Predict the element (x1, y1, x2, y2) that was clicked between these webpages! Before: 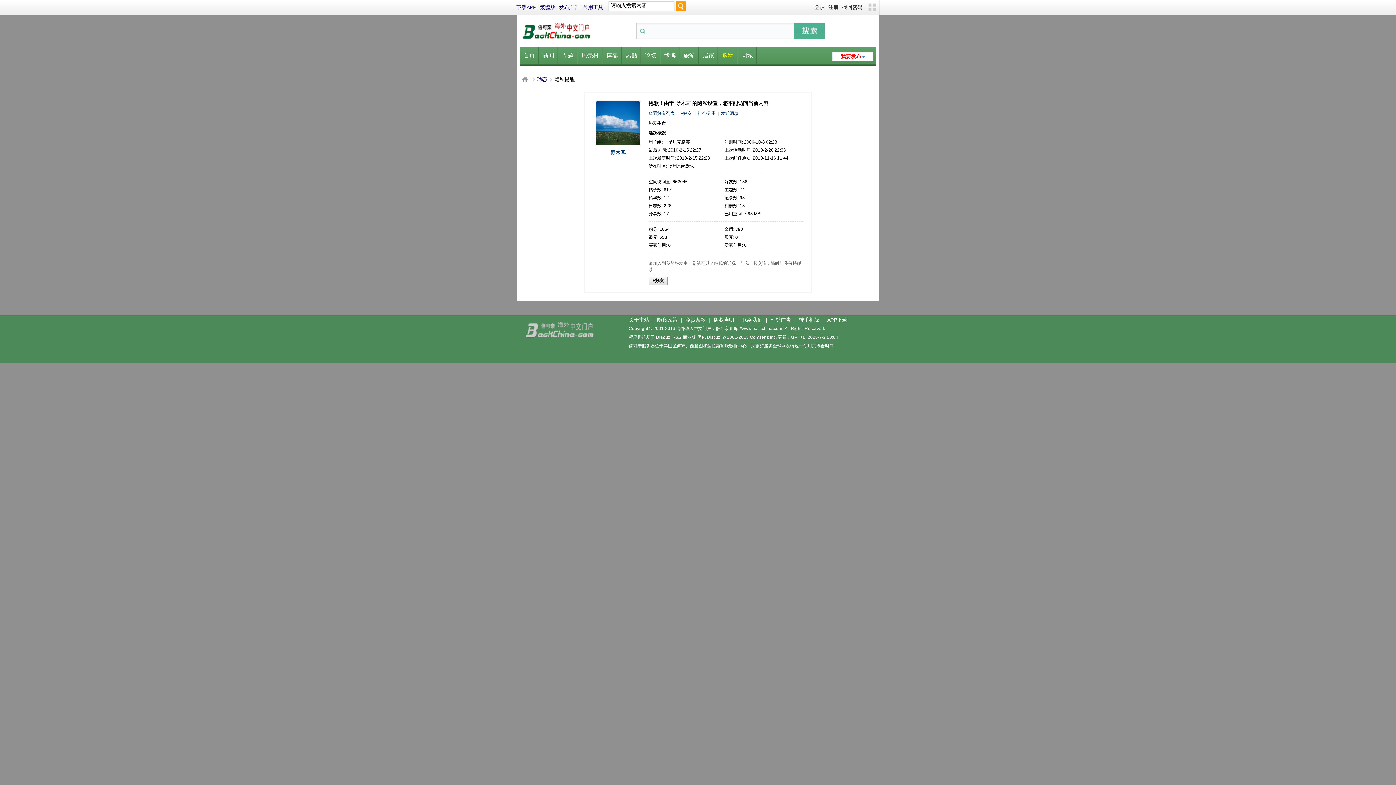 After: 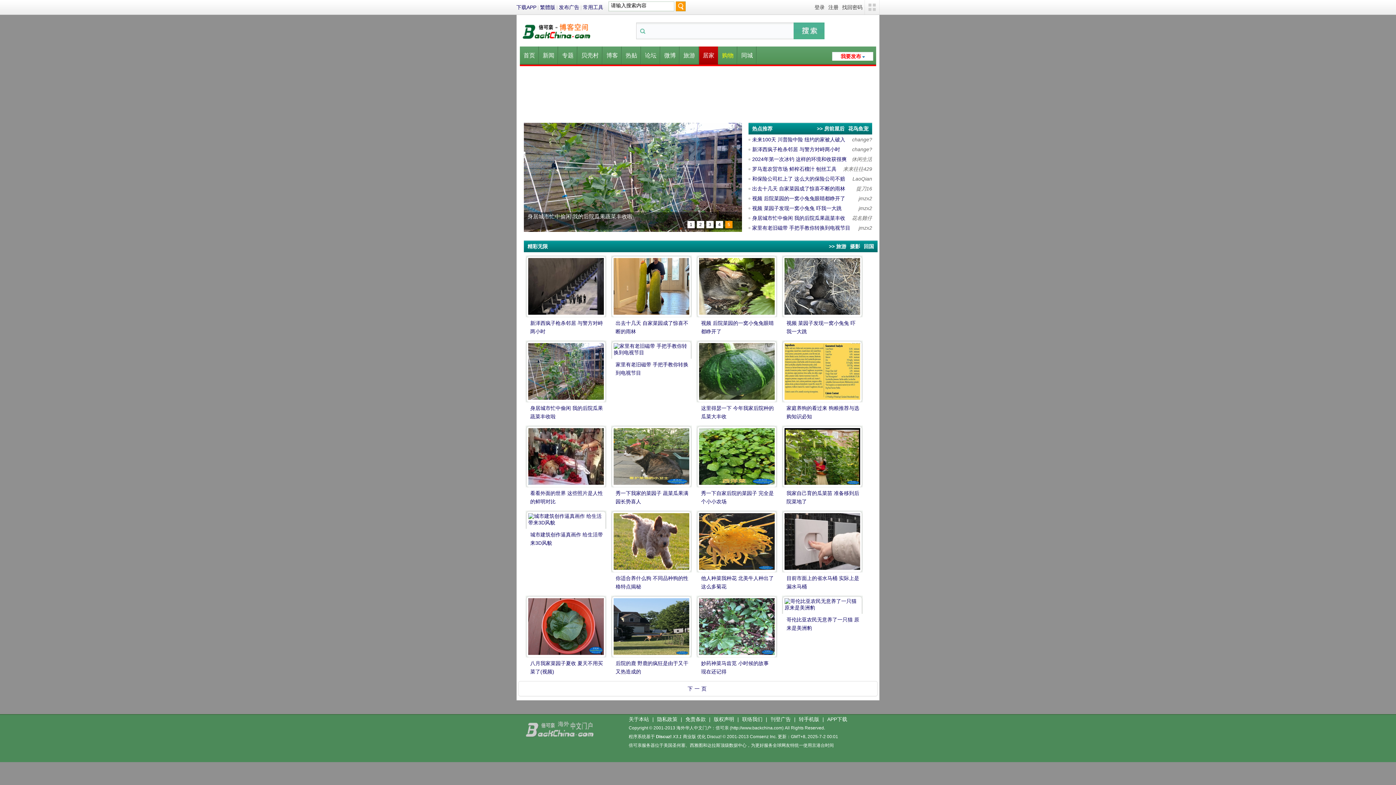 Action: bbox: (699, 46, 718, 64) label: 居家